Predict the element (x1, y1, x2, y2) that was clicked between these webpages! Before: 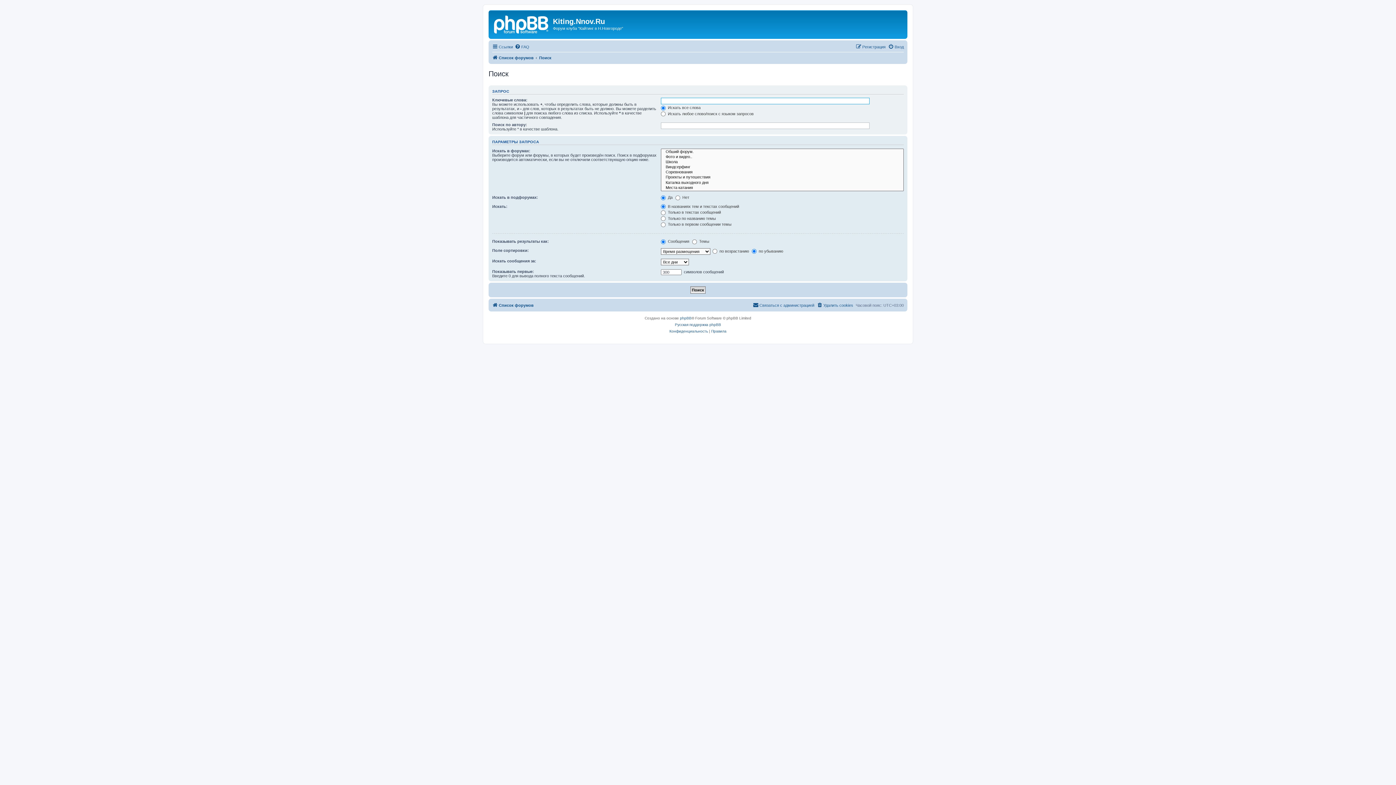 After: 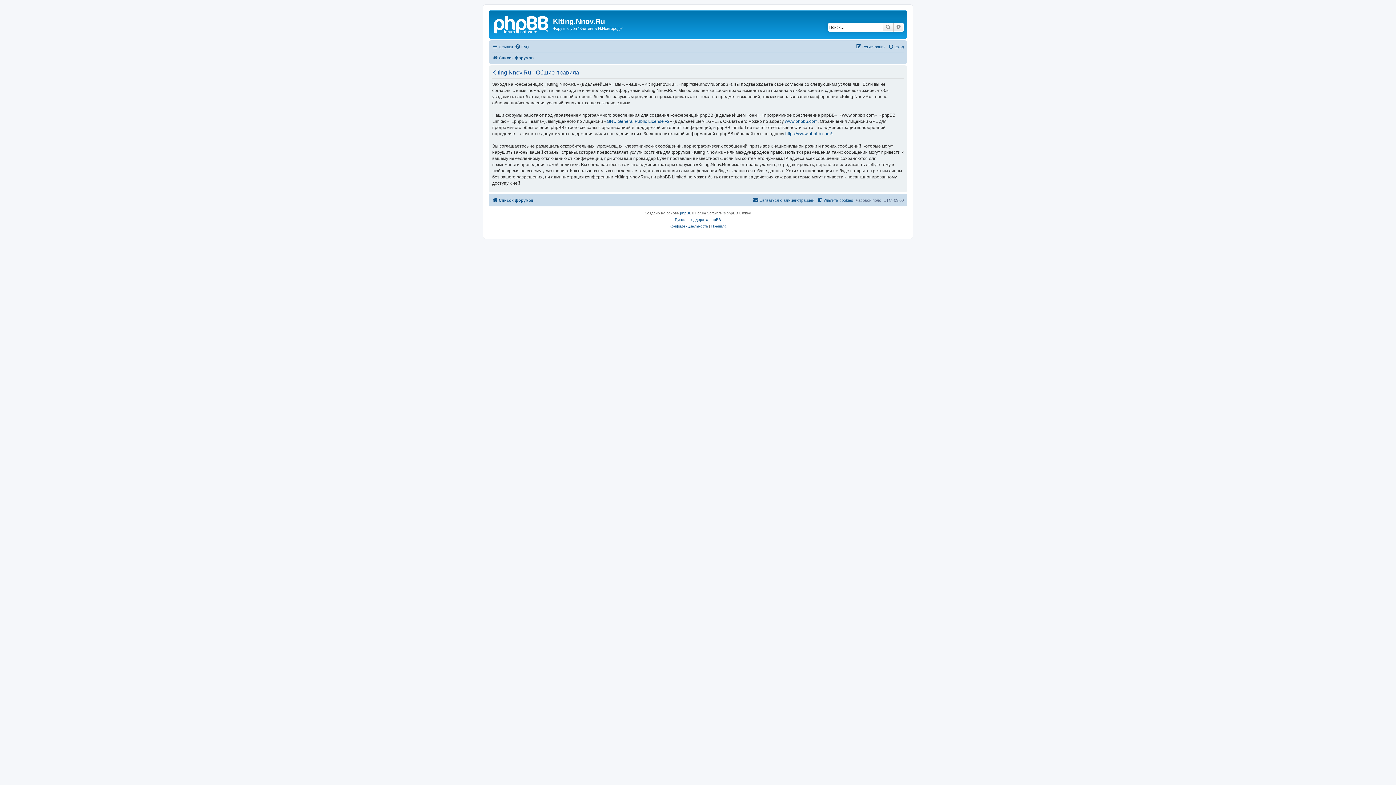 Action: bbox: (711, 328, 726, 334) label: Правила